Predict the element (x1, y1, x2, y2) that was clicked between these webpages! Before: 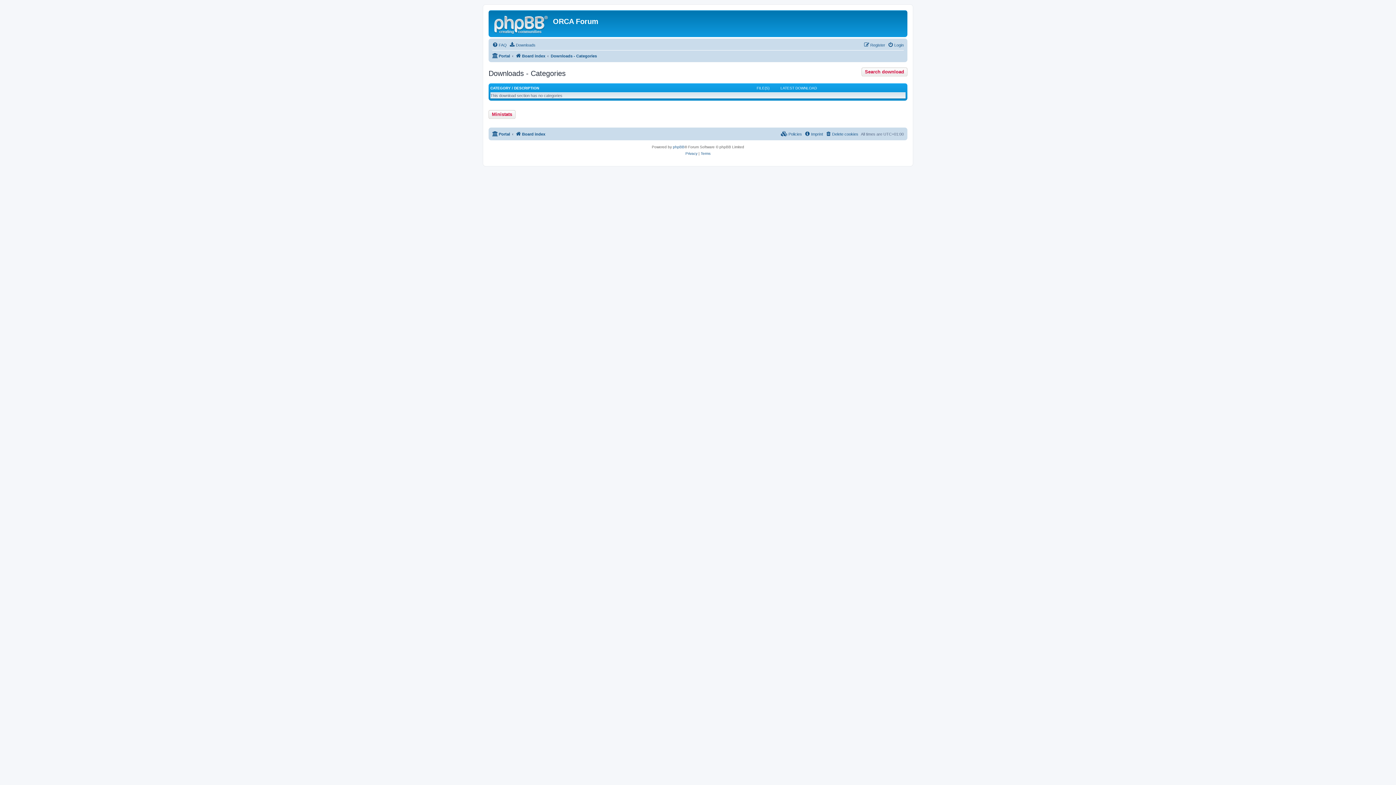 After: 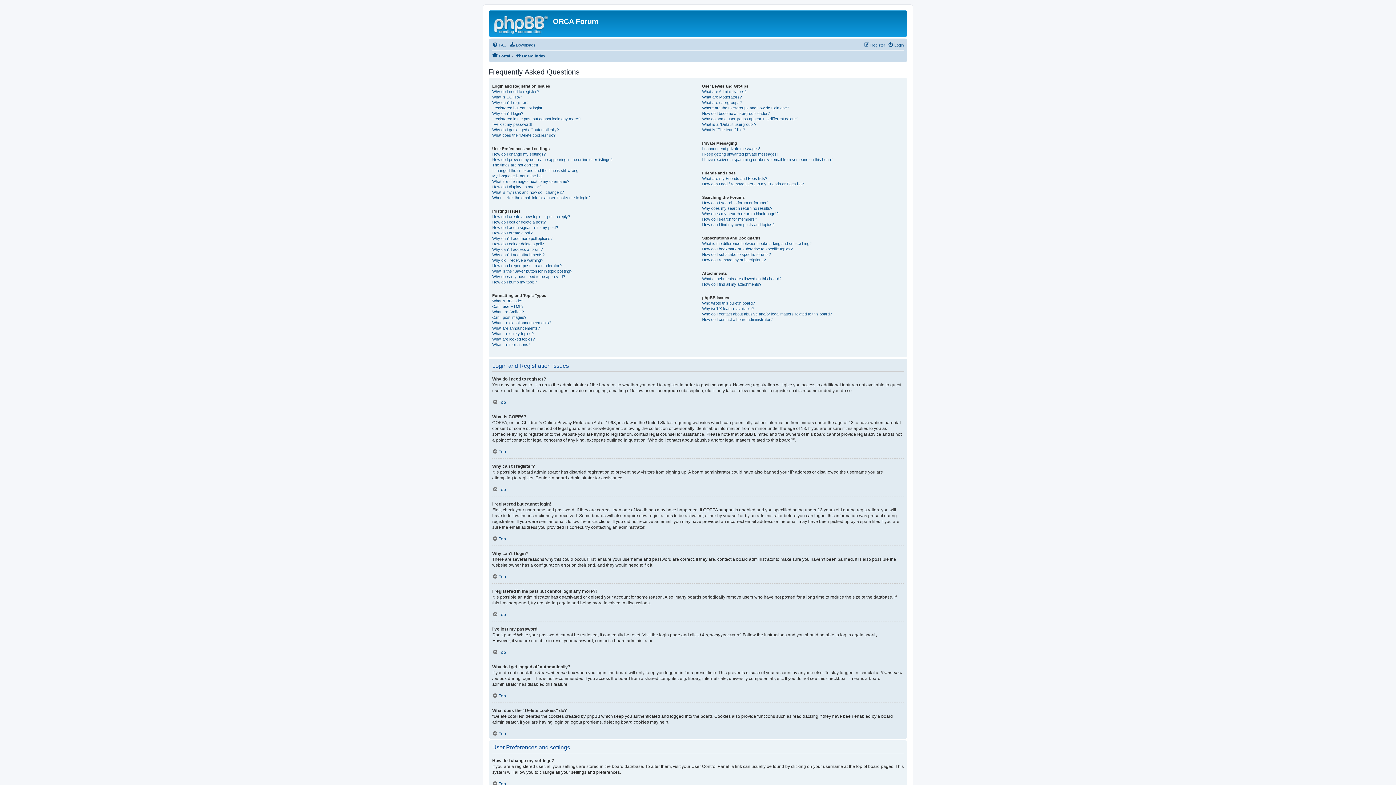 Action: label: FAQ bbox: (492, 40, 506, 49)